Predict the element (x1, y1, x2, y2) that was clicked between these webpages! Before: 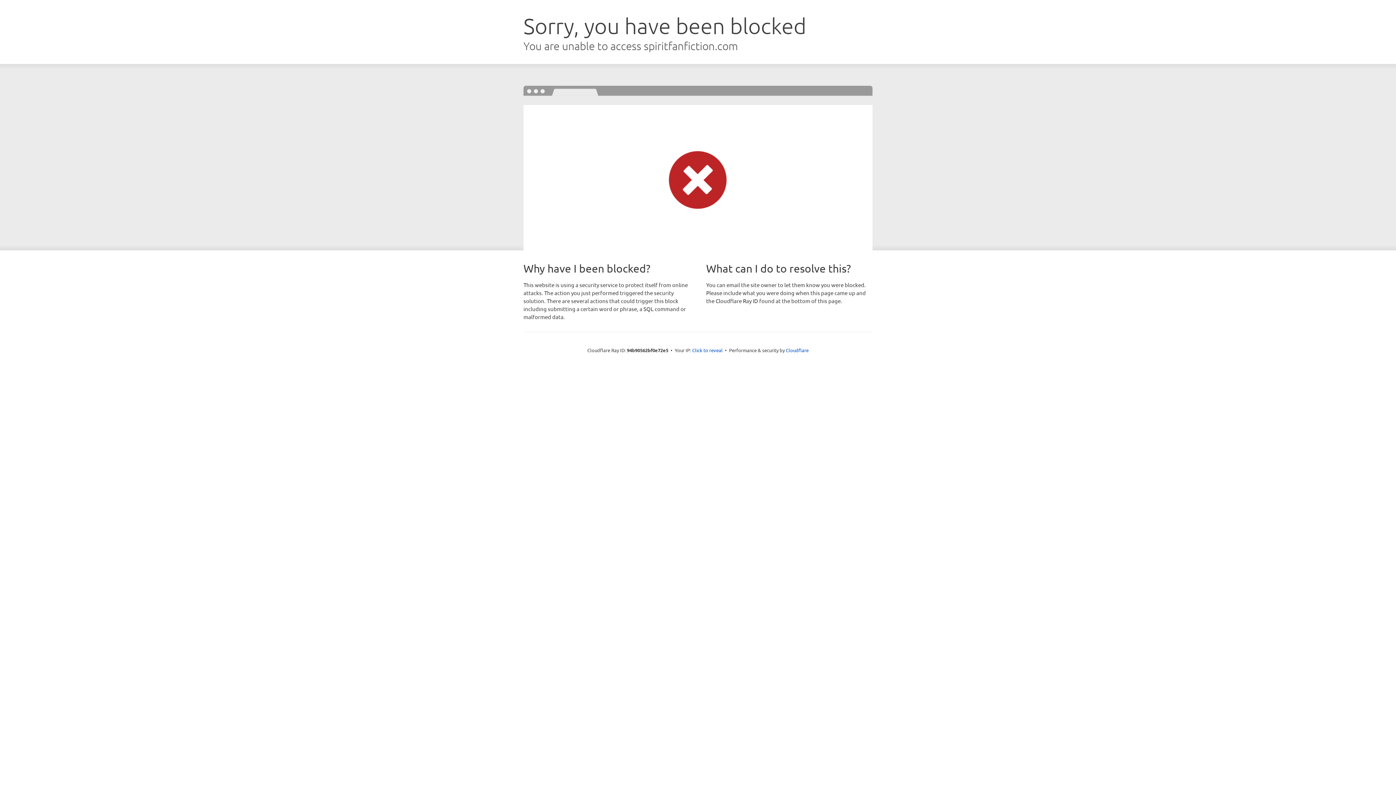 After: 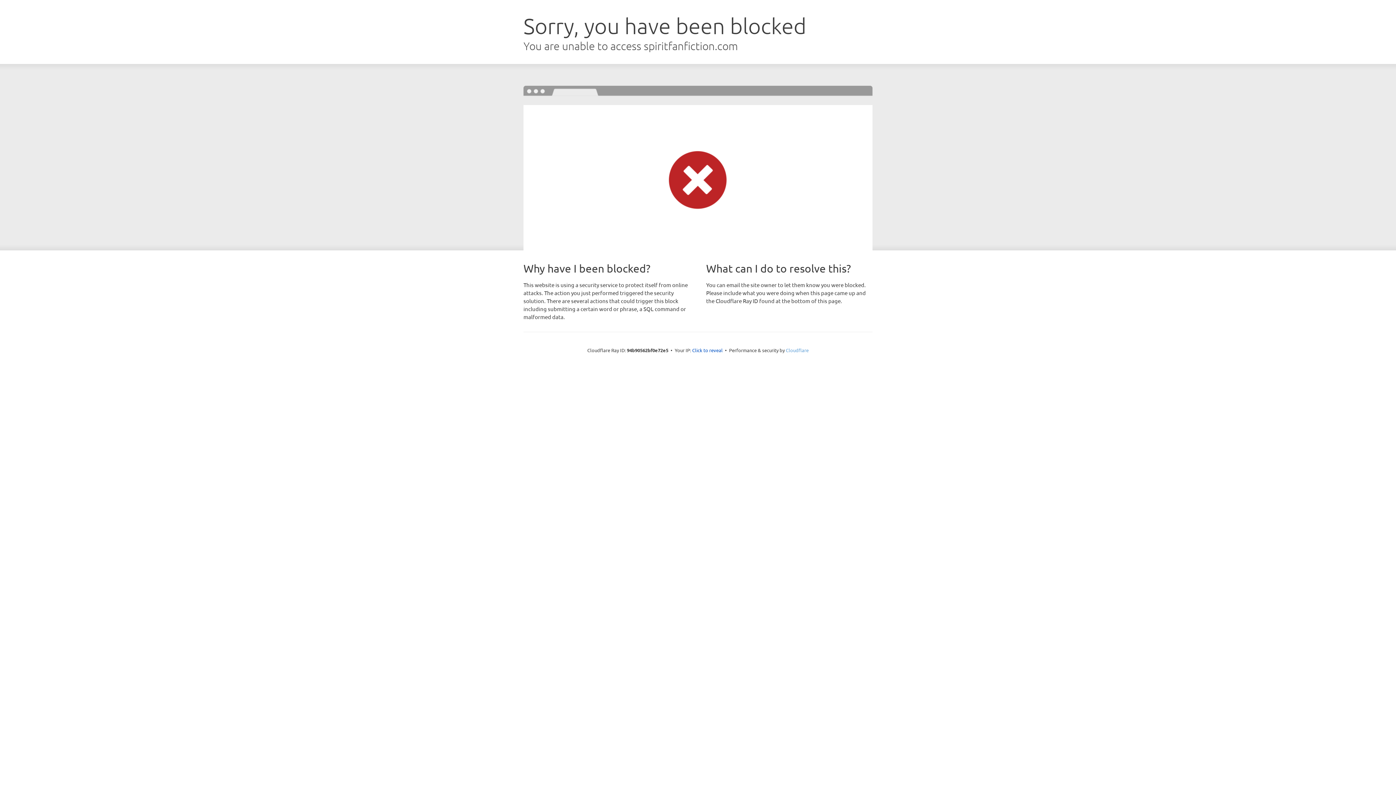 Action: label: Cloudflare bbox: (786, 347, 808, 353)